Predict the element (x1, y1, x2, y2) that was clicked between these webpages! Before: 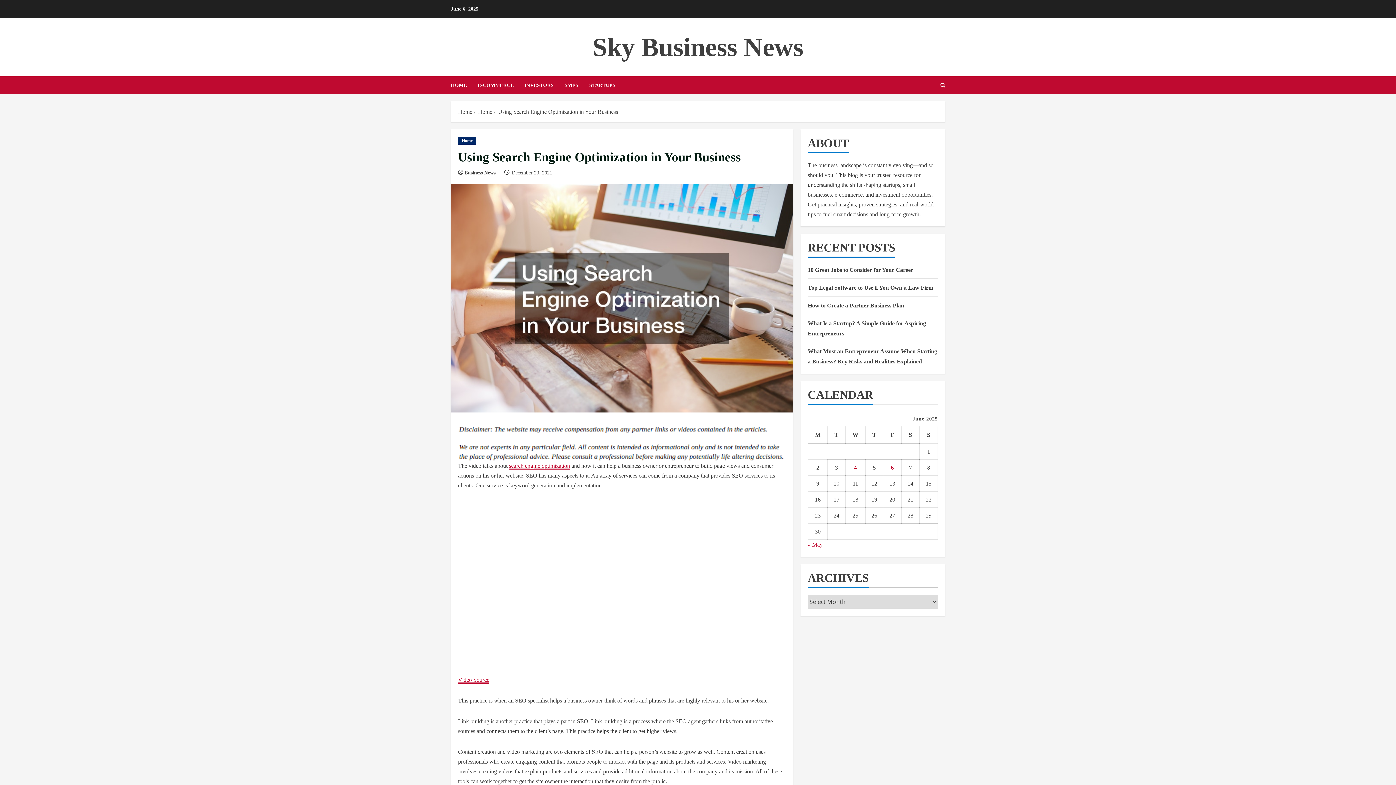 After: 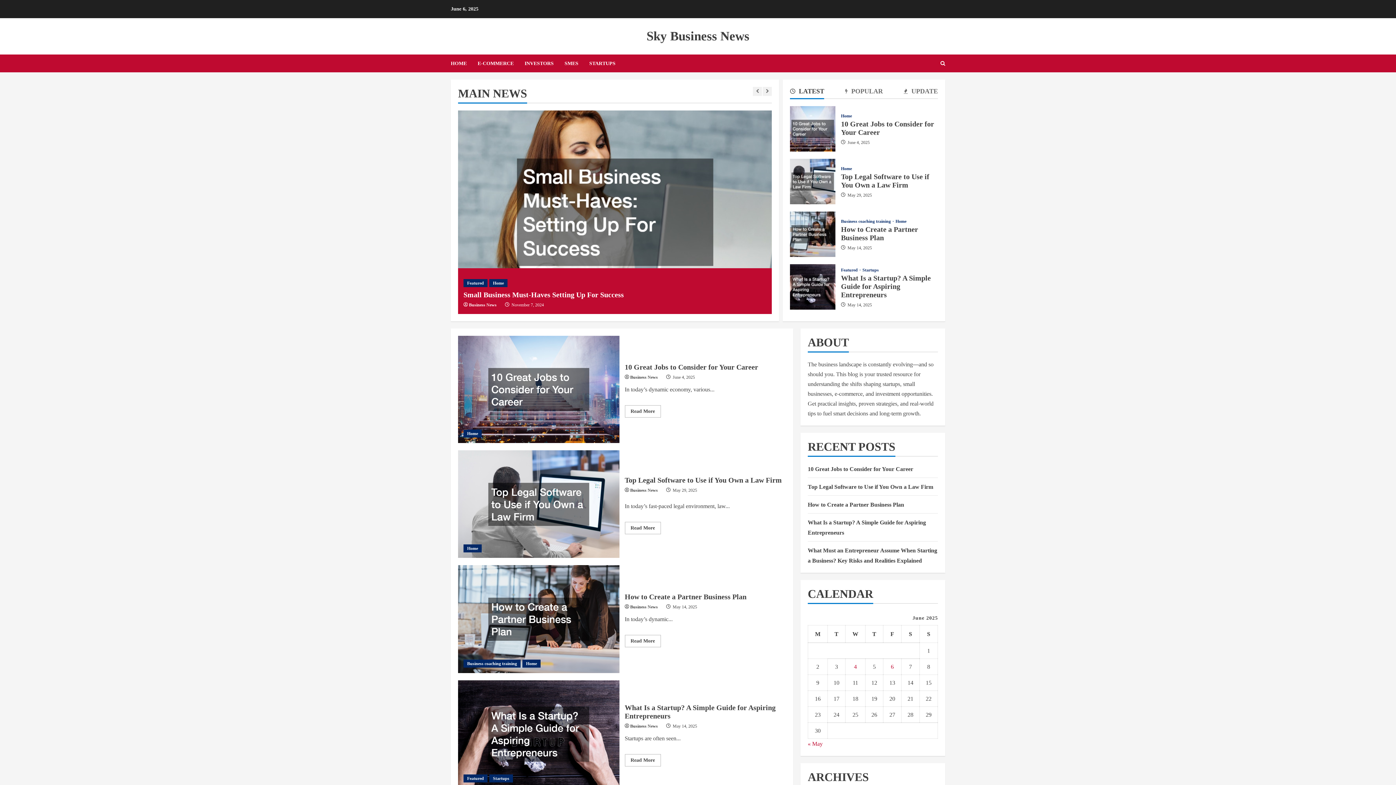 Action: label: Sky Business News bbox: (592, 32, 803, 61)